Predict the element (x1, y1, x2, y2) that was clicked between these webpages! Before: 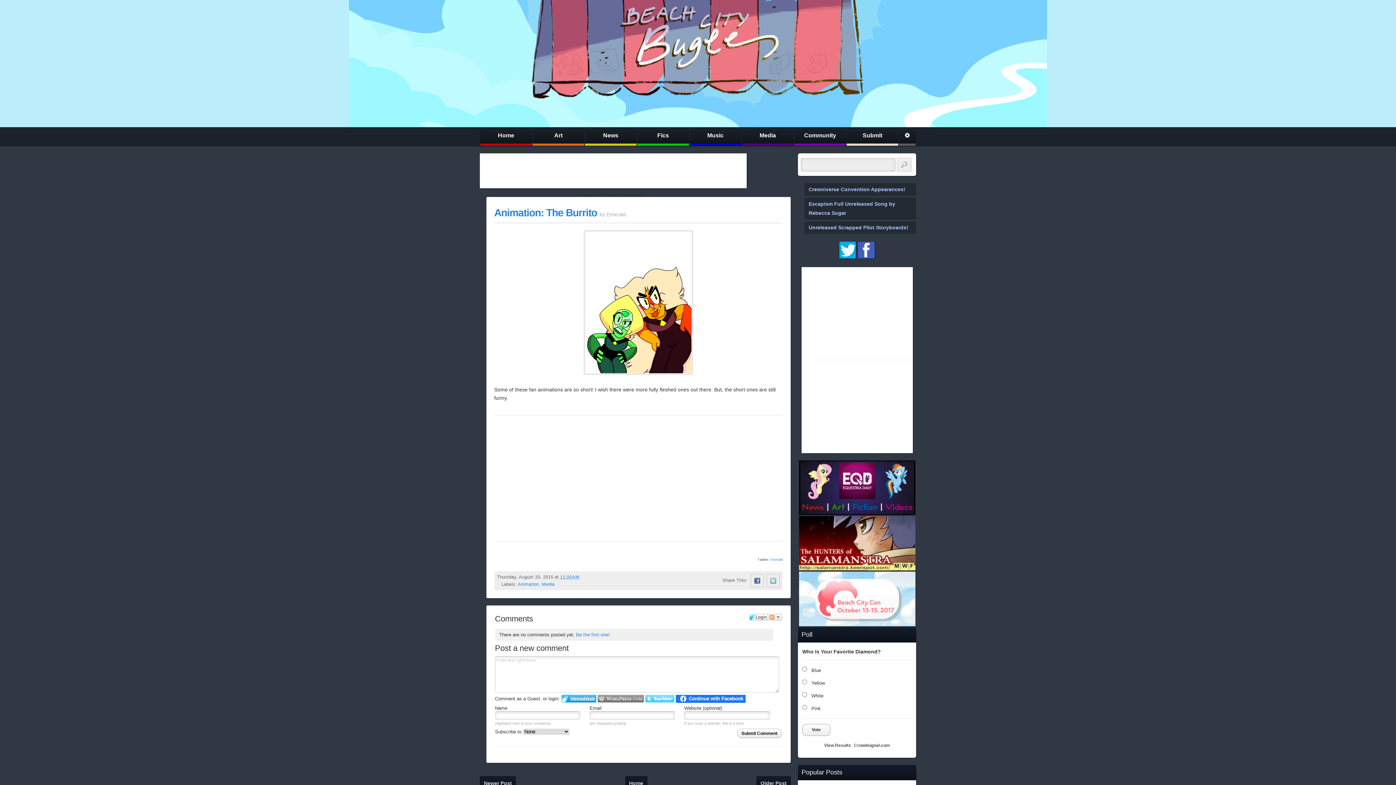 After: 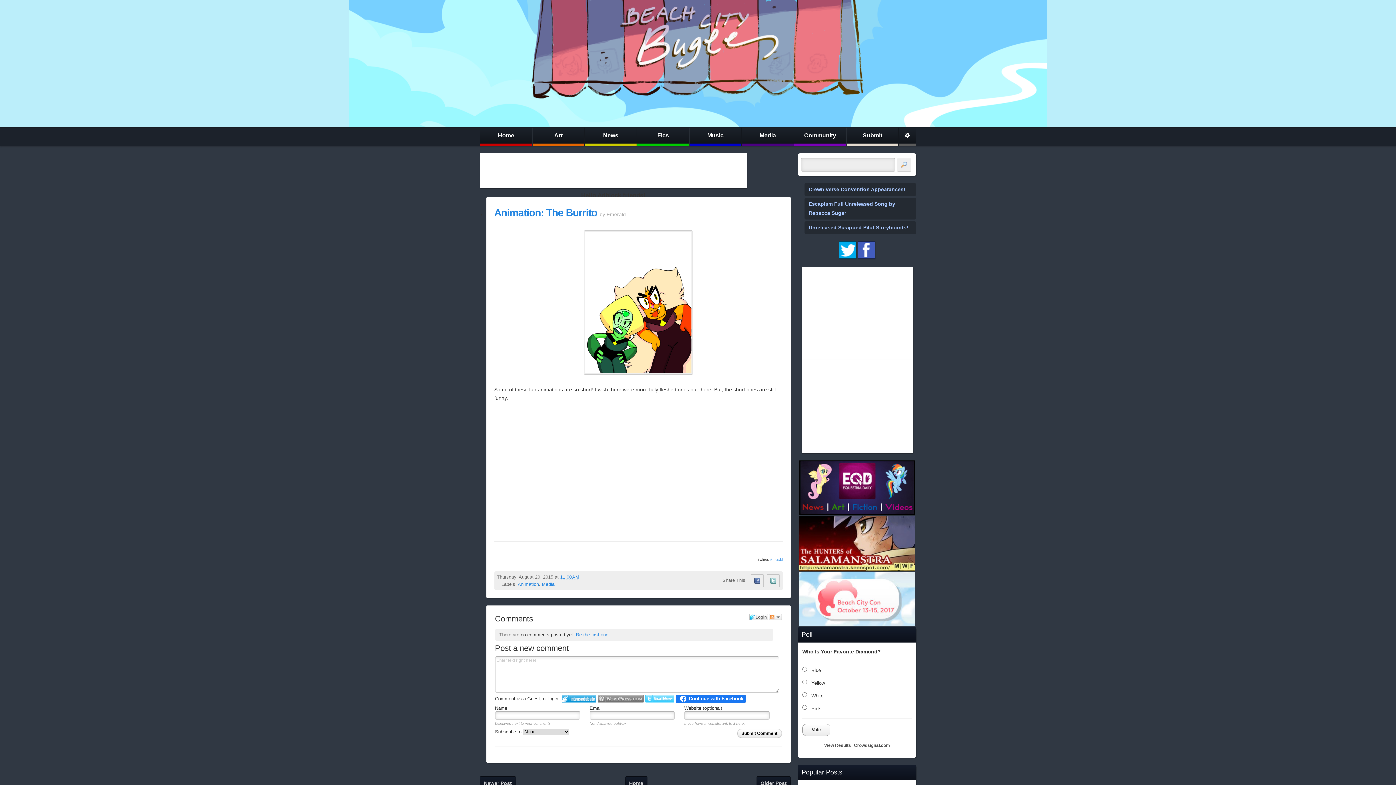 Action: bbox: (561, 695, 596, 702) label: Login to IntenseDebate